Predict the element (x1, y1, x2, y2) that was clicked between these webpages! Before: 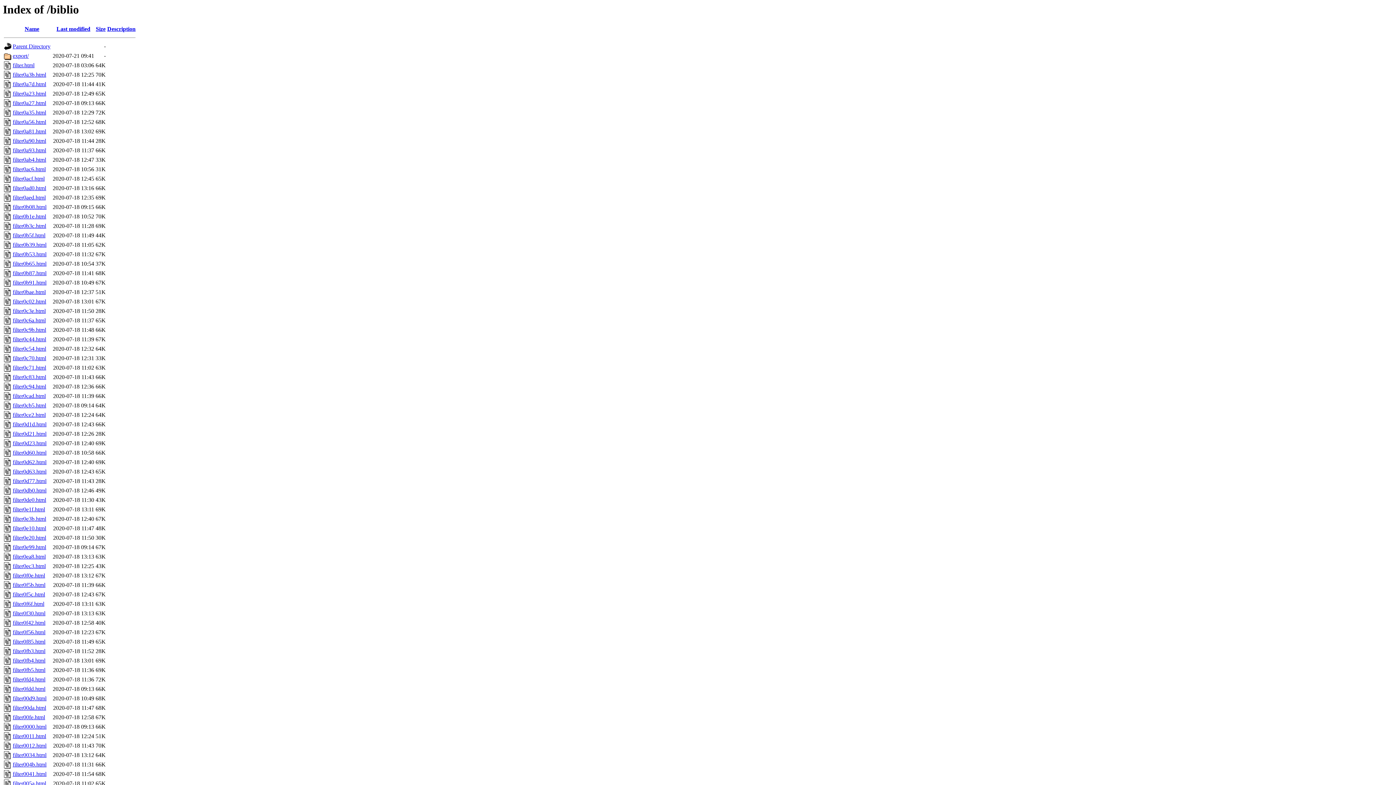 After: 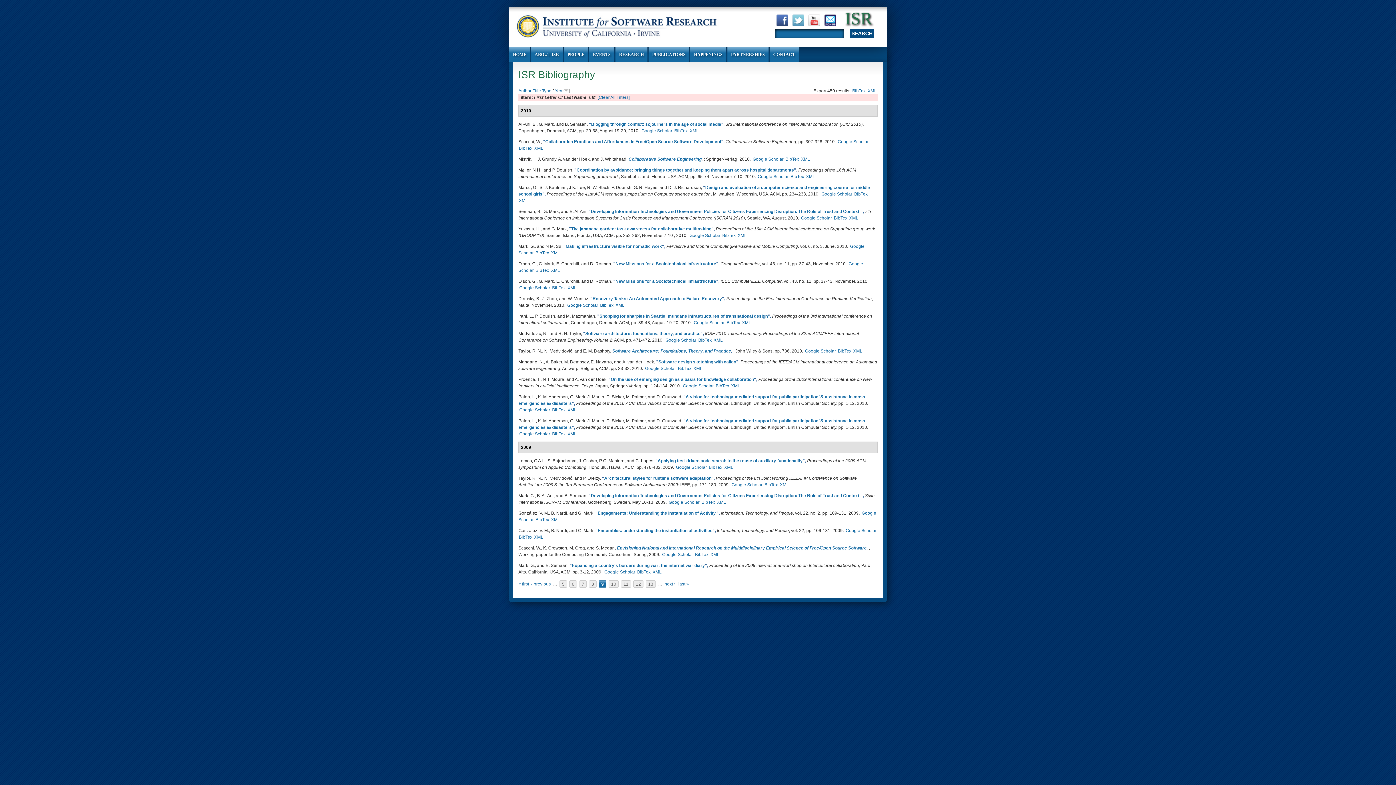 Action: label: filter0a93.html bbox: (12, 147, 46, 153)